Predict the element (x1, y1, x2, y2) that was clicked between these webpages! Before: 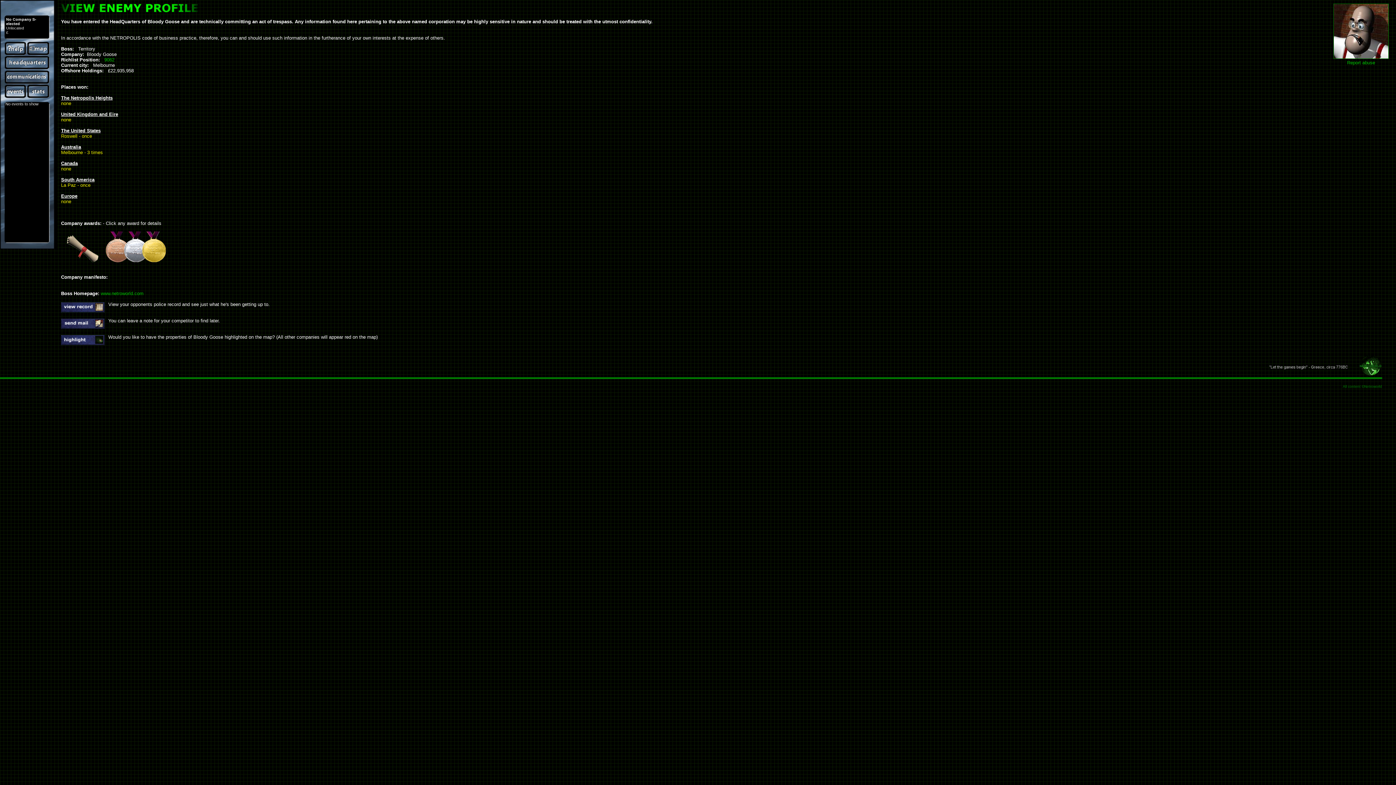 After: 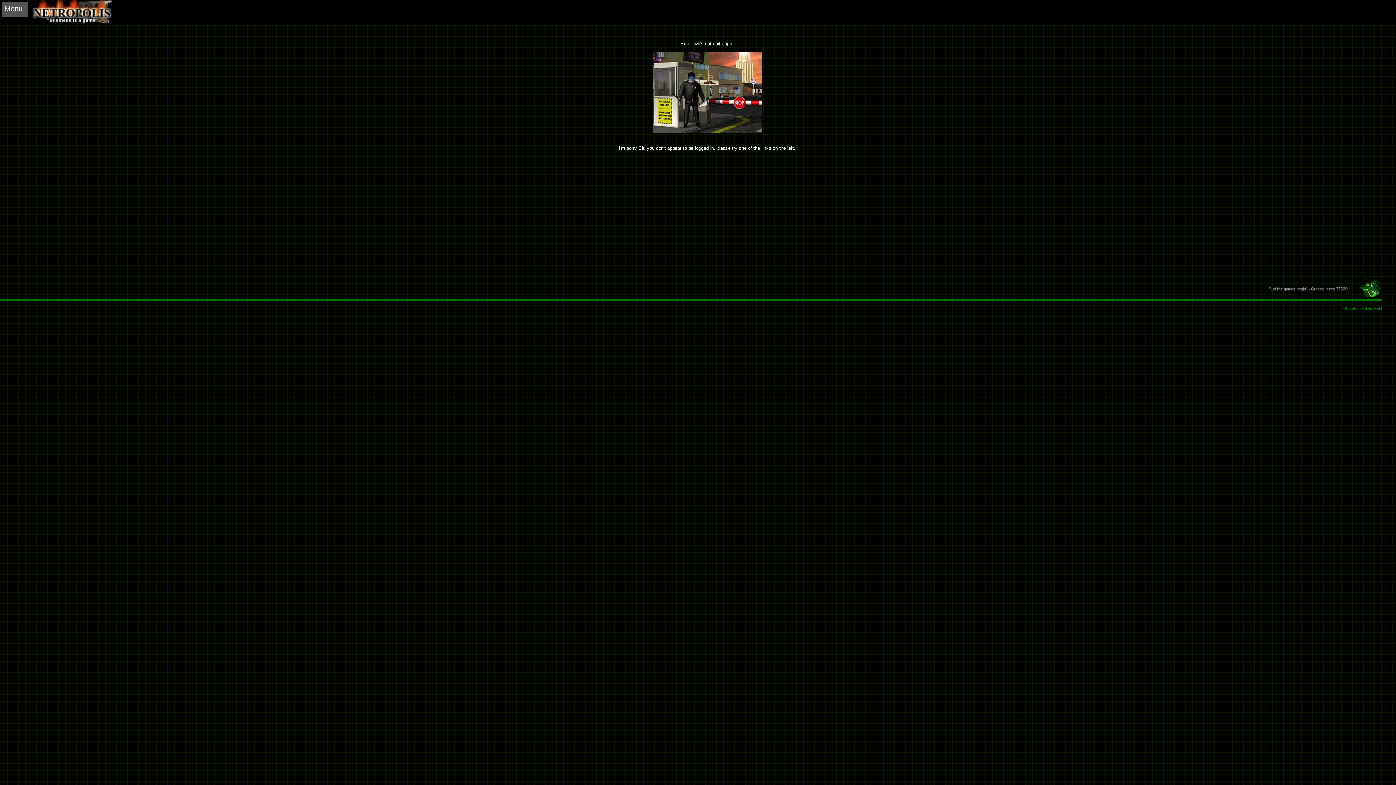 Action: bbox: (26, 38, 49, 56)